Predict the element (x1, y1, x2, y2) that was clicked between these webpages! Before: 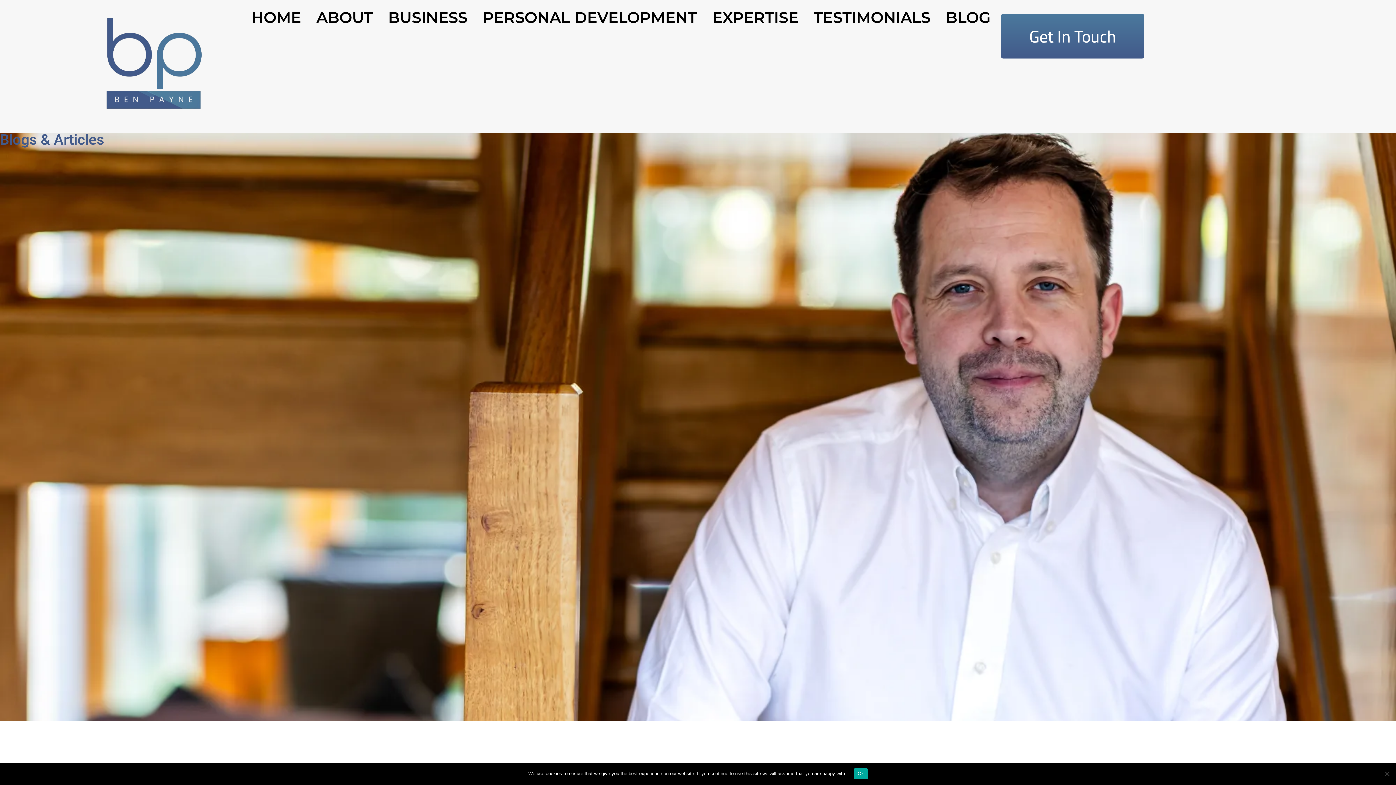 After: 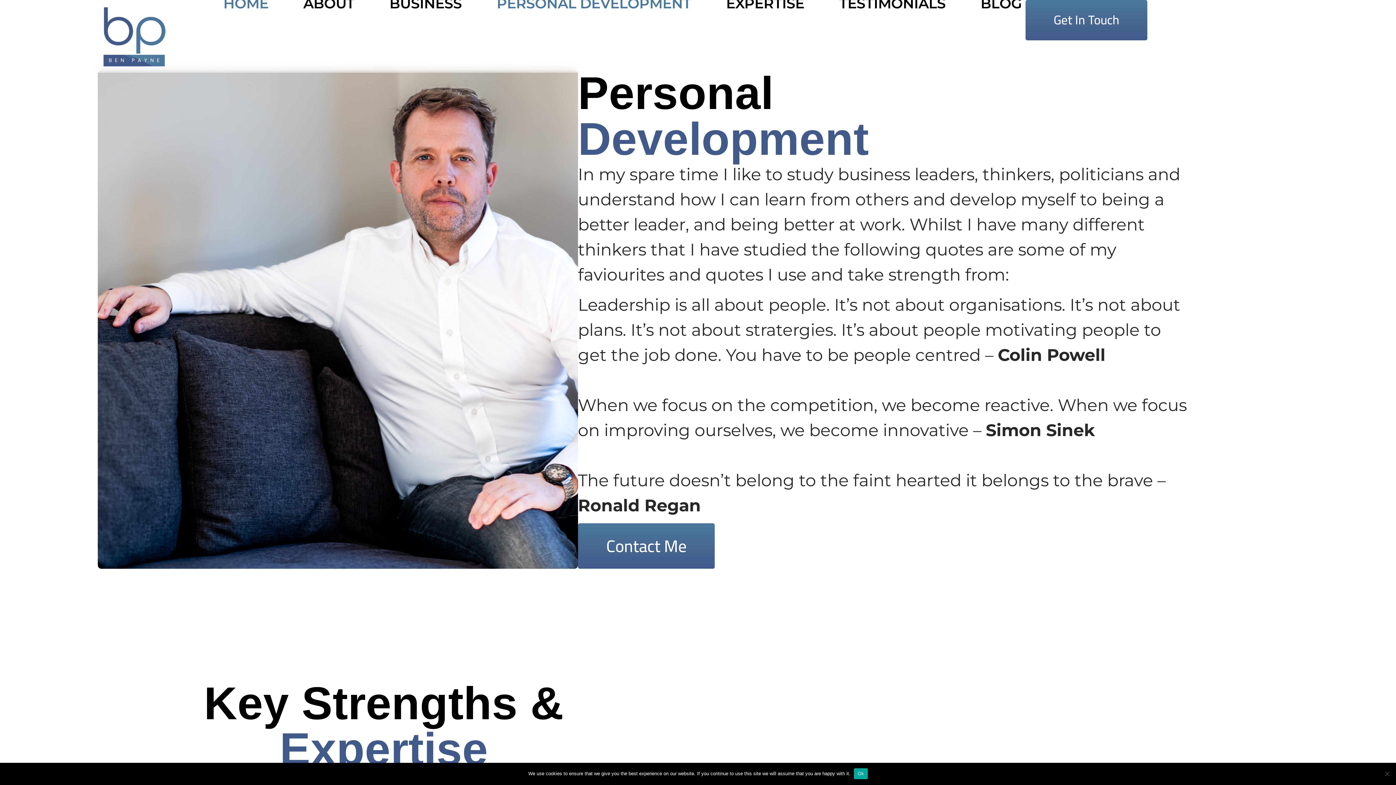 Action: label: PERSONAL DEVELOPMENT bbox: (482, 13, 697, 21)